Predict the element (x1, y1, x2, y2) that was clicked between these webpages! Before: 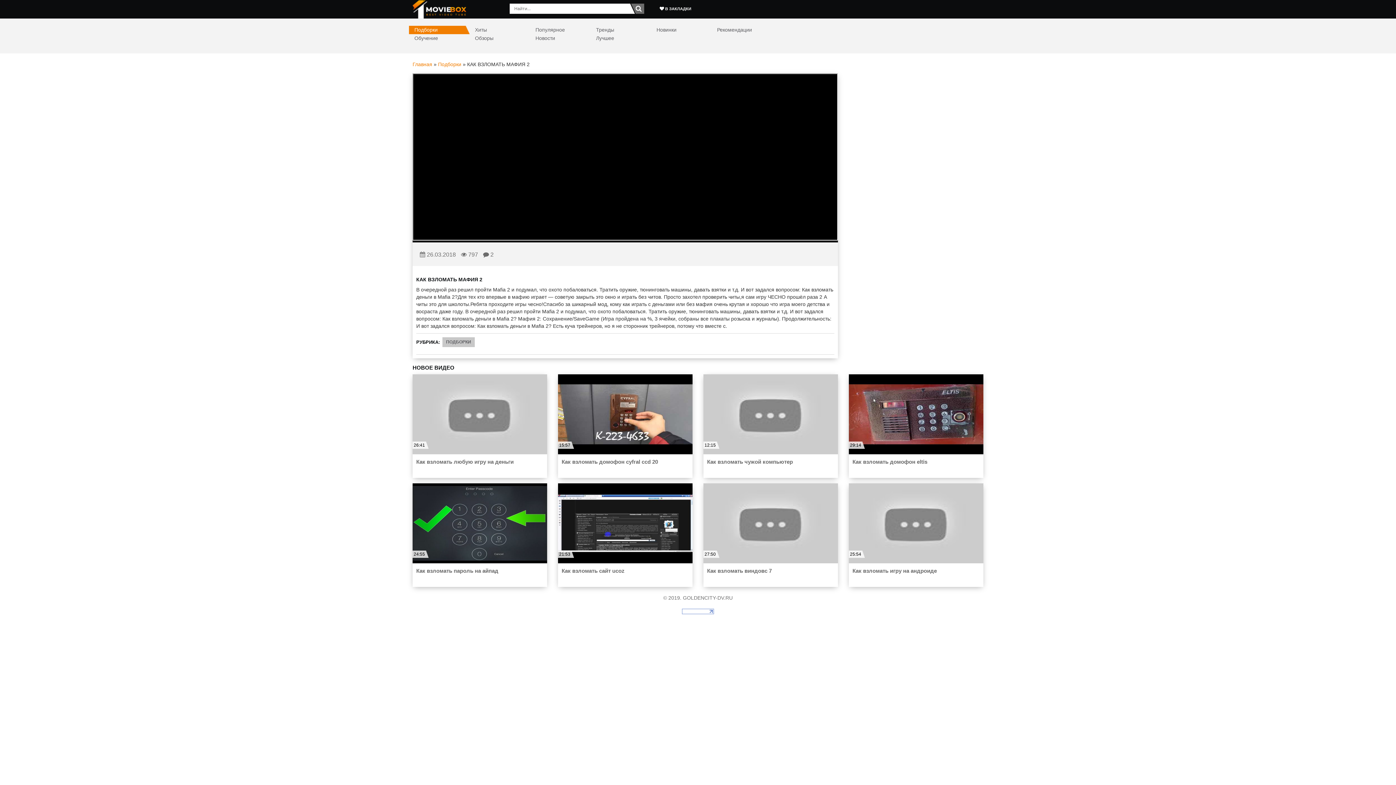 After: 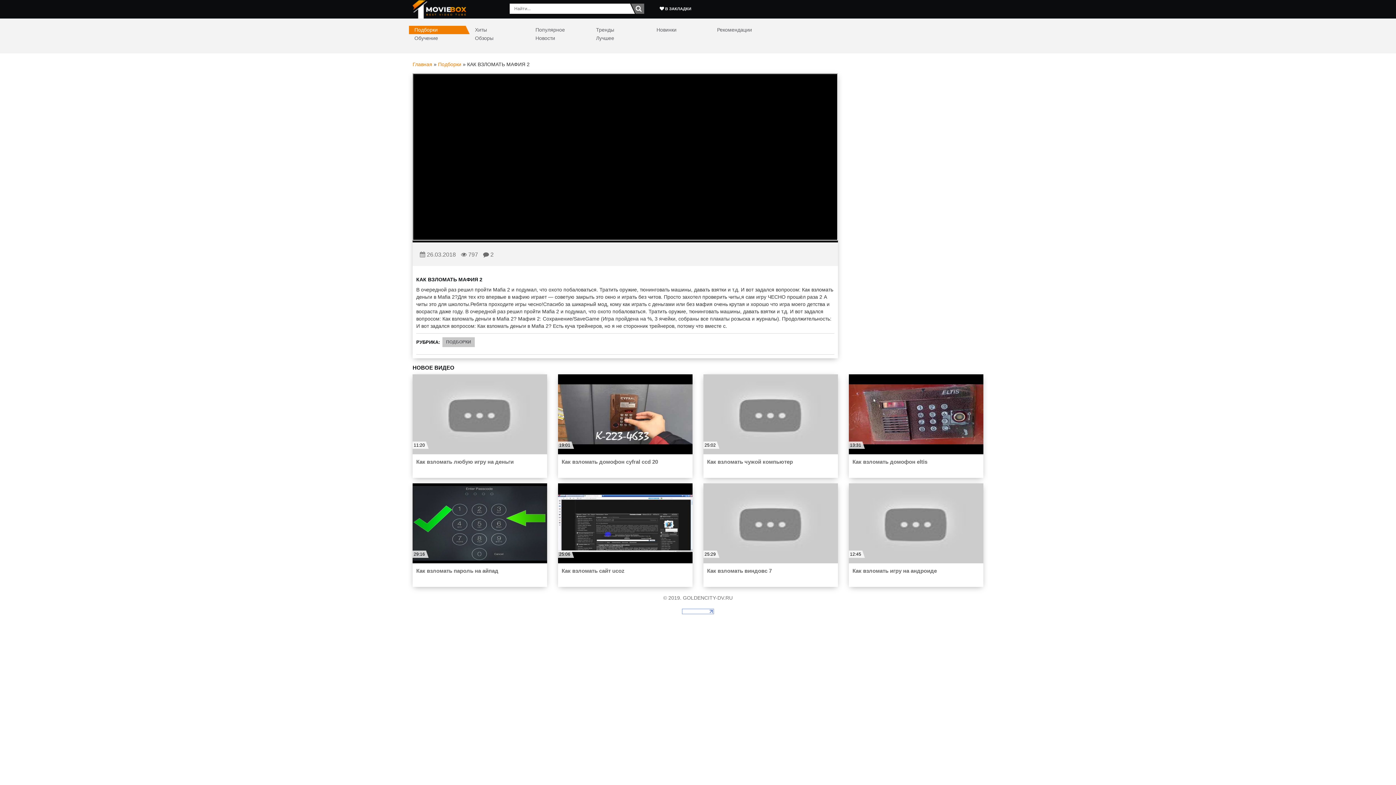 Action: bbox: (659, 6, 691, 10) label:  В ЗАКЛАДКИ